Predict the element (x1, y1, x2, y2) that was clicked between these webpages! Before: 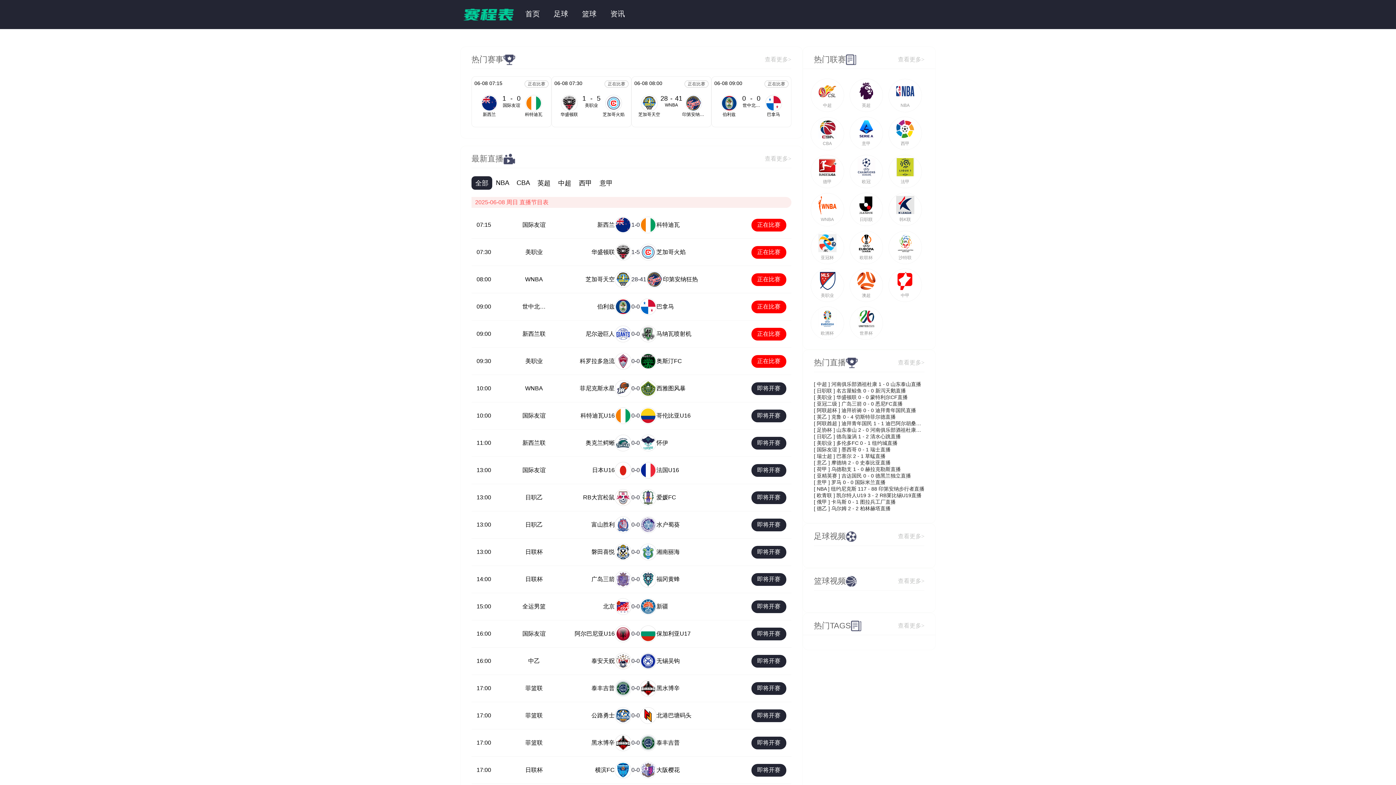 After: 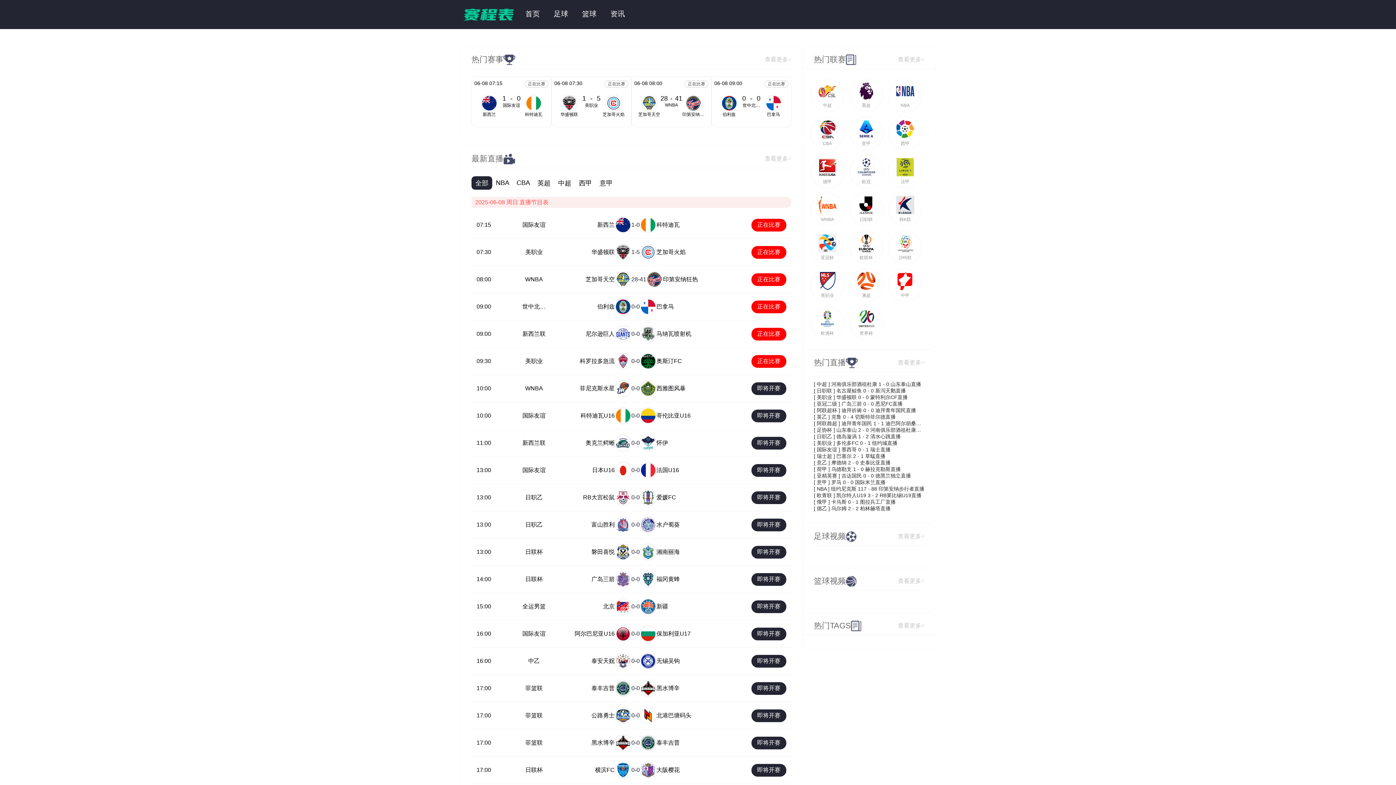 Action: label: 全部 bbox: (475, 178, 488, 187)